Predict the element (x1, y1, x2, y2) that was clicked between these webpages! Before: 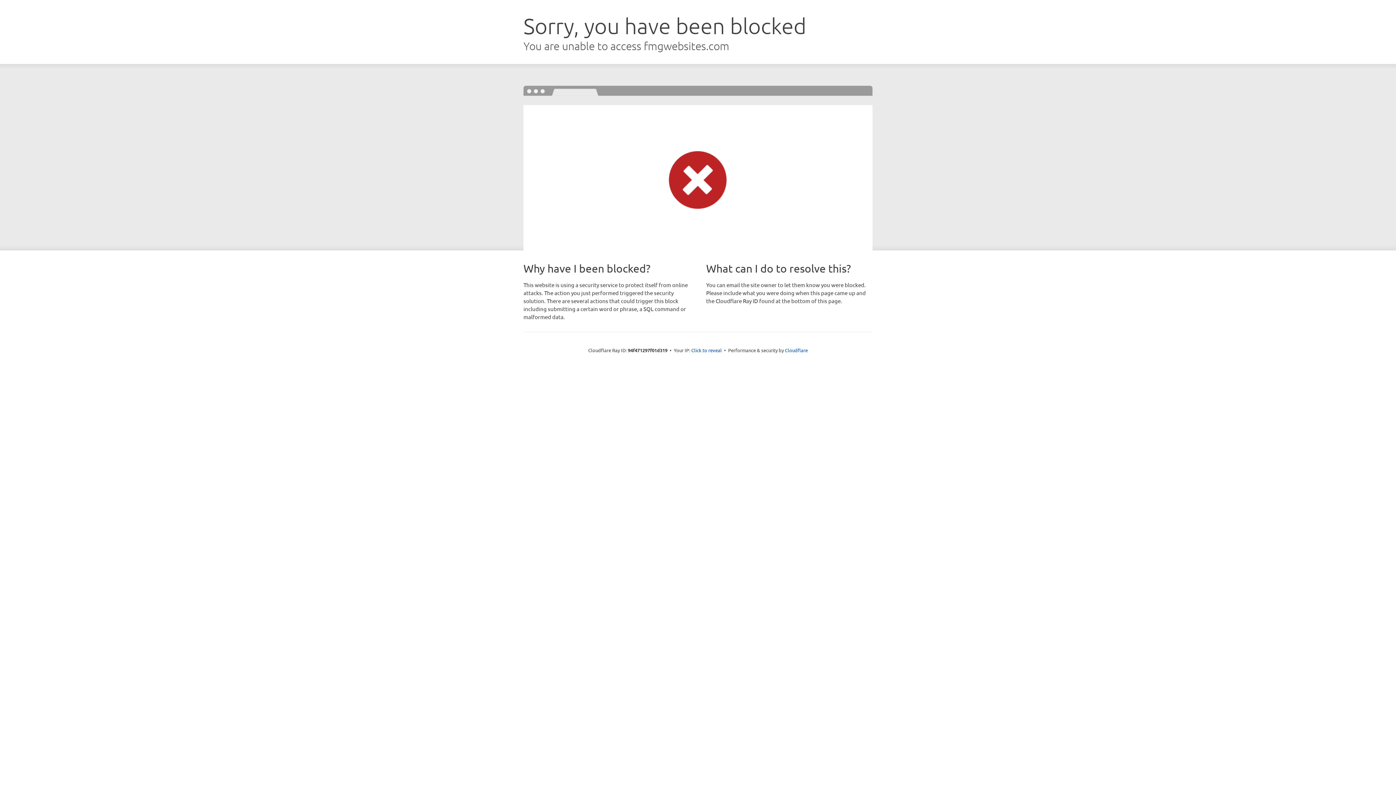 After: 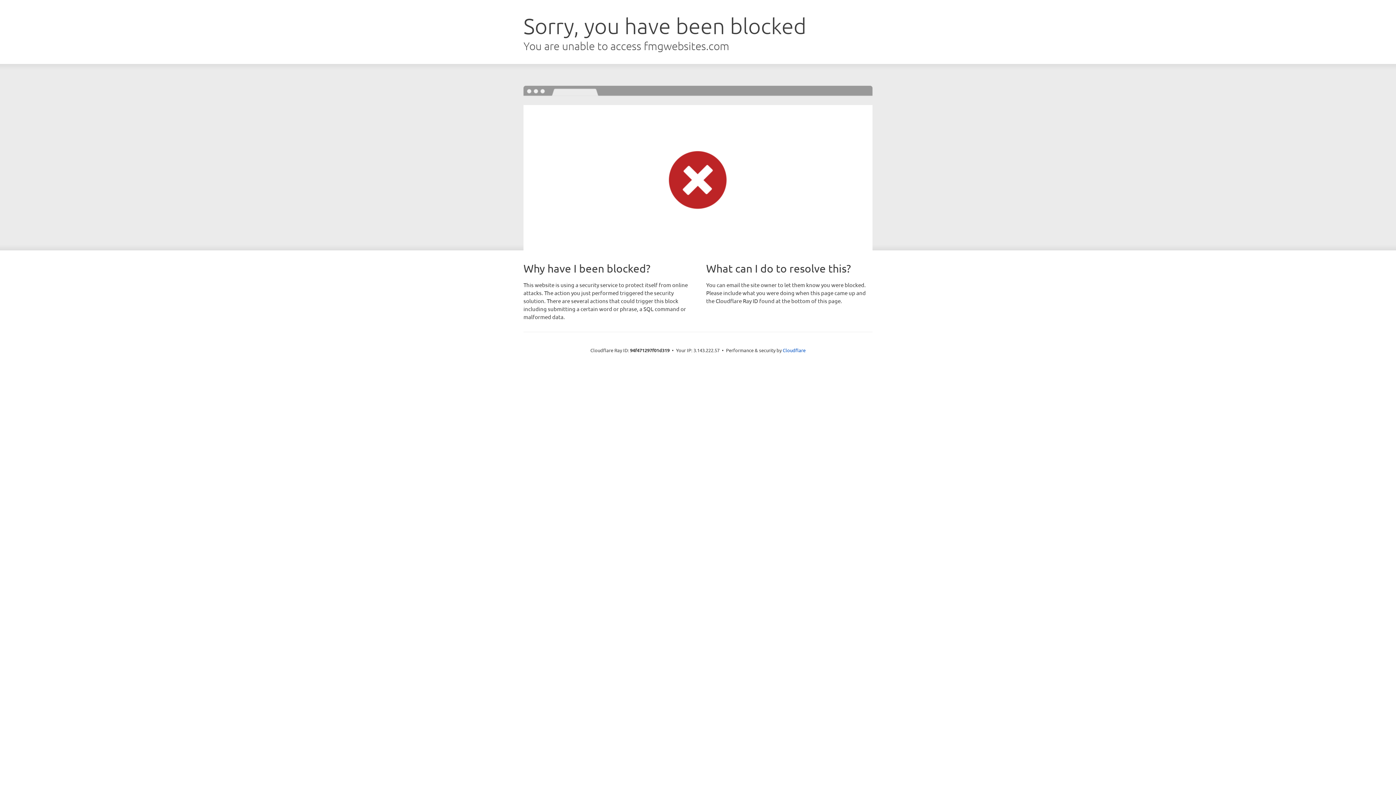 Action: label: Click to reveal bbox: (691, 346, 722, 353)